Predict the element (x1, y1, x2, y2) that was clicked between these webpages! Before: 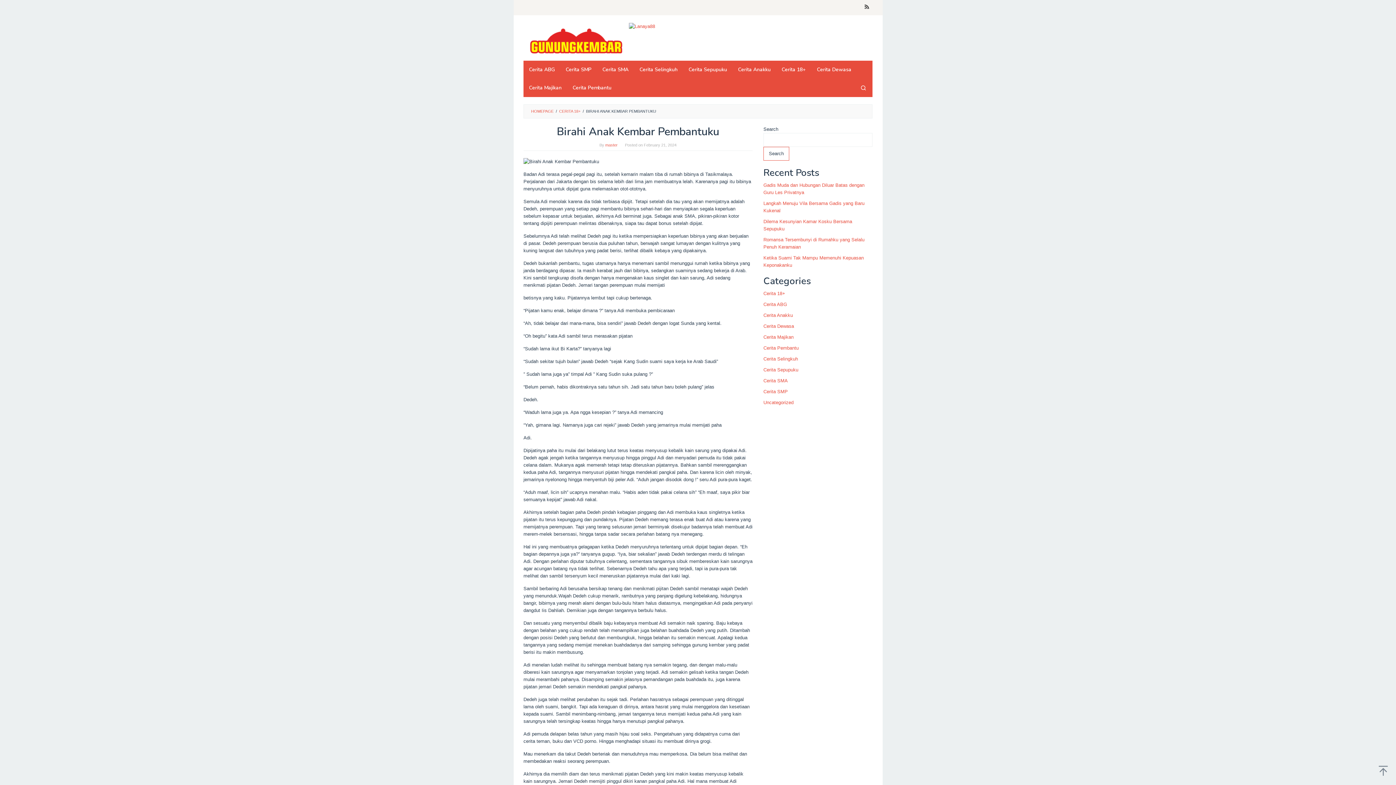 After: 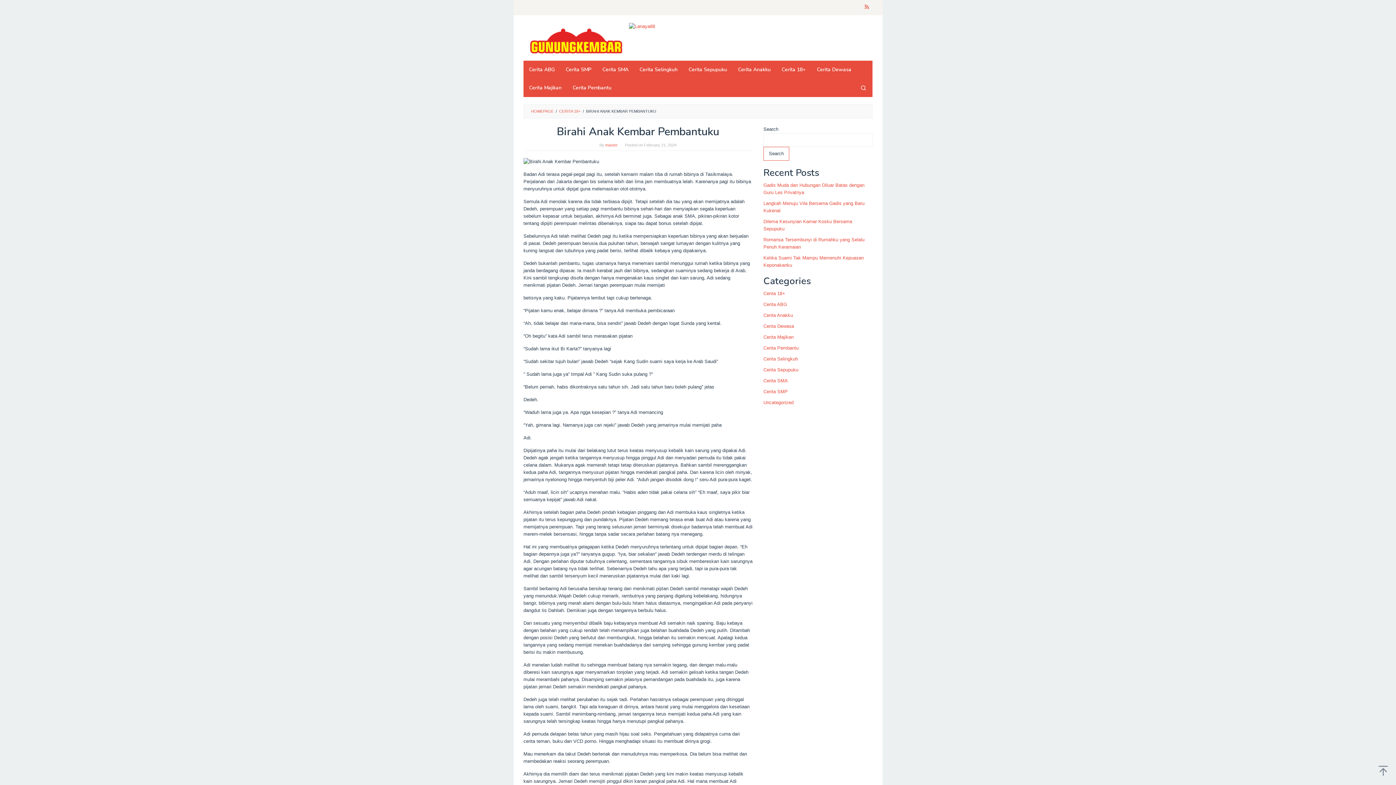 Action: bbox: (861, 0, 872, 15)